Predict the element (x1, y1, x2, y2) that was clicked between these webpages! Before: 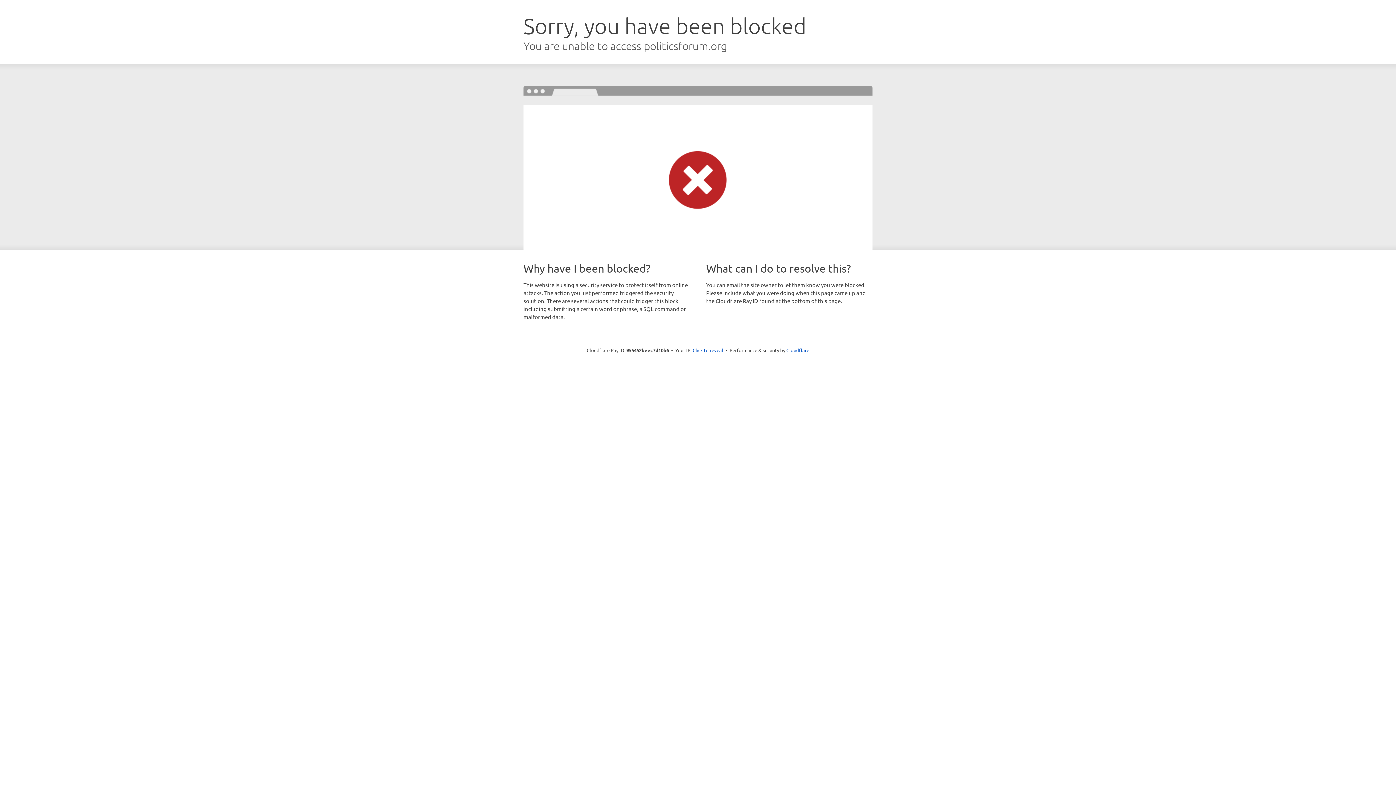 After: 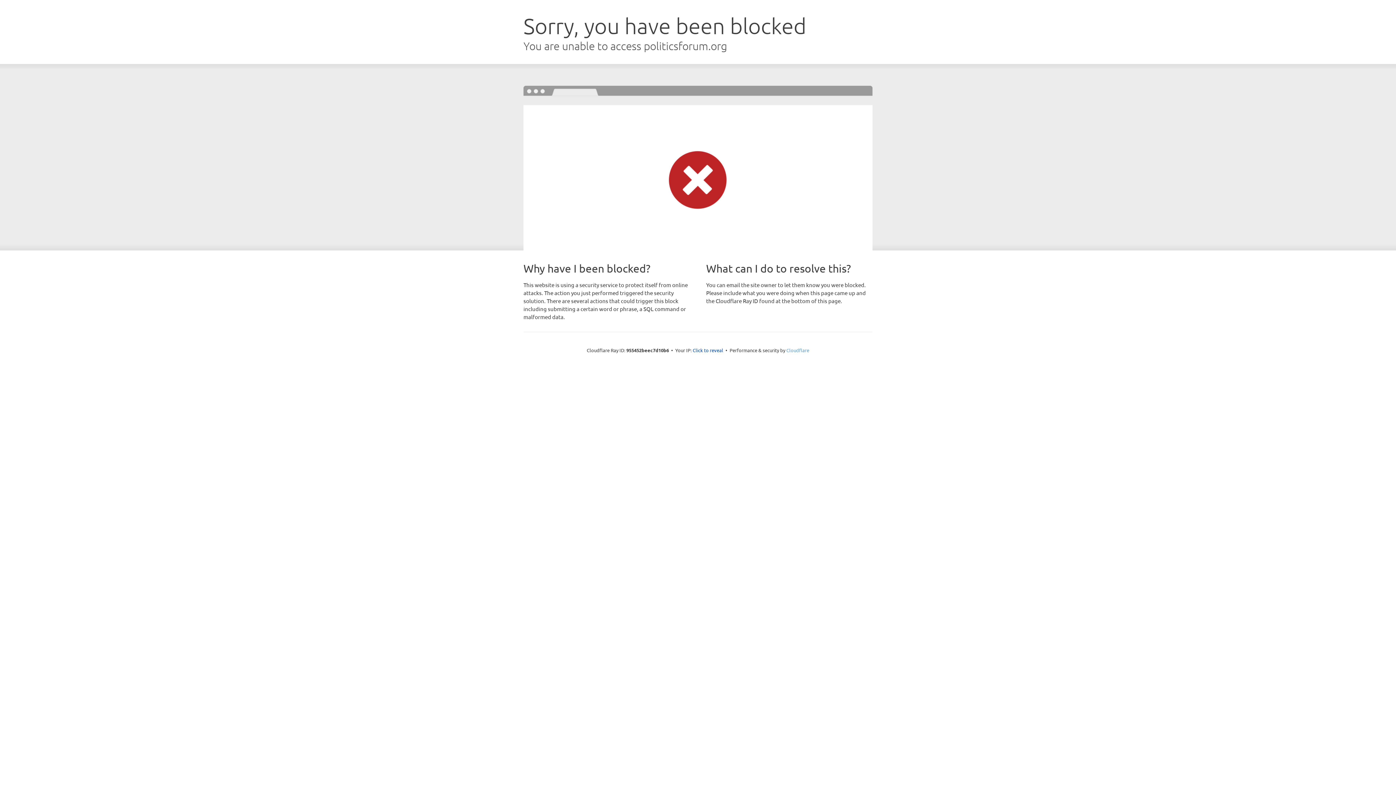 Action: bbox: (786, 347, 809, 353) label: Cloudflare